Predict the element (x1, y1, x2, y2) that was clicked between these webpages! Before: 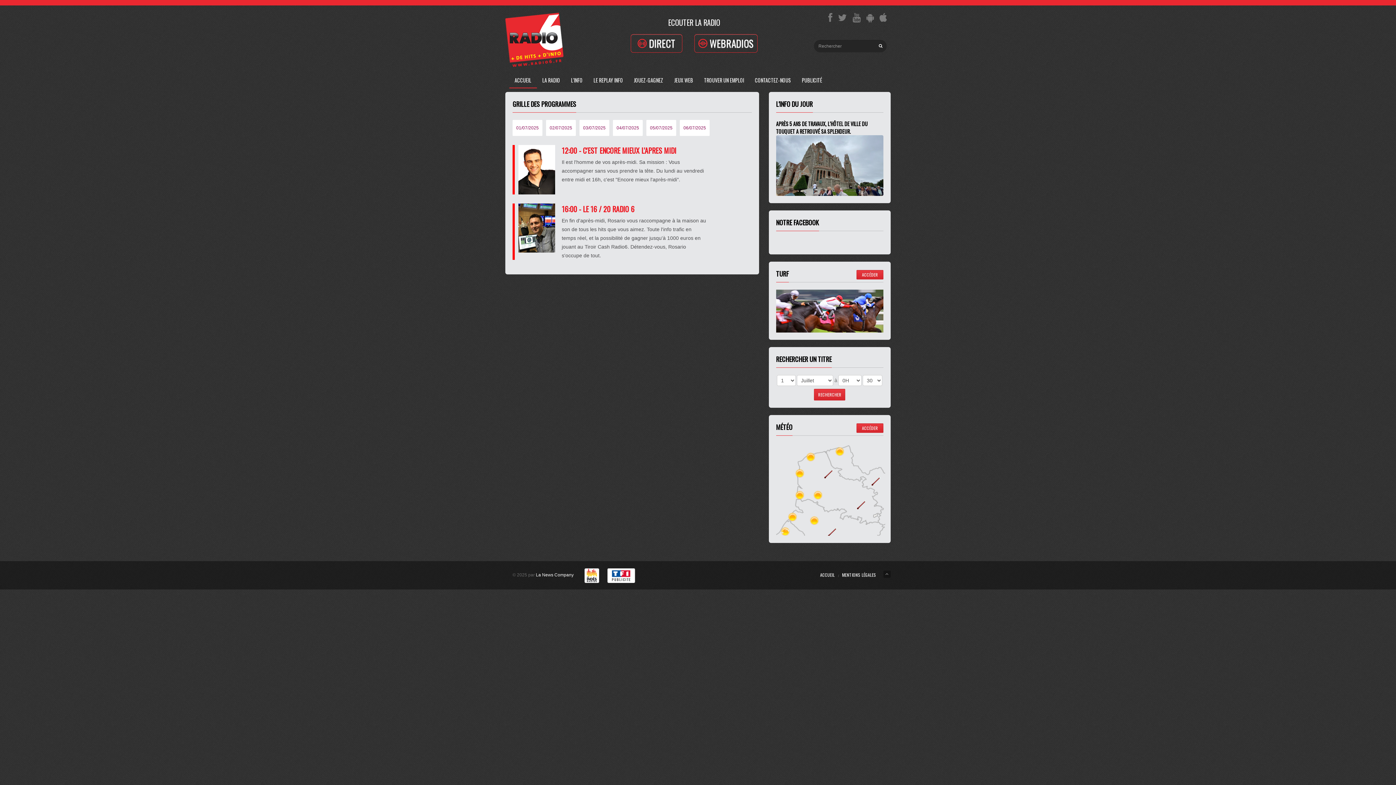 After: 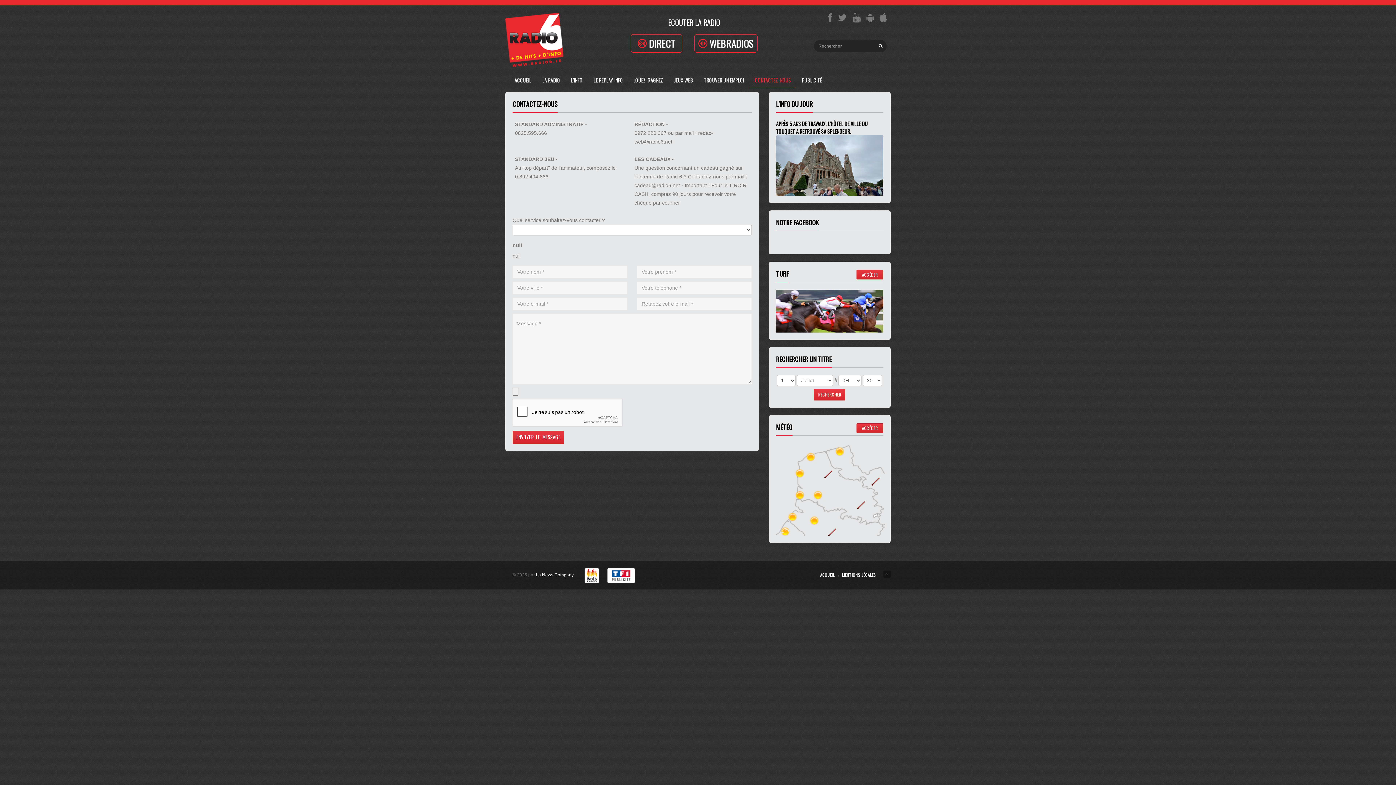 Action: bbox: (755, 76, 791, 84) label: CONTACTEZ-NOUS